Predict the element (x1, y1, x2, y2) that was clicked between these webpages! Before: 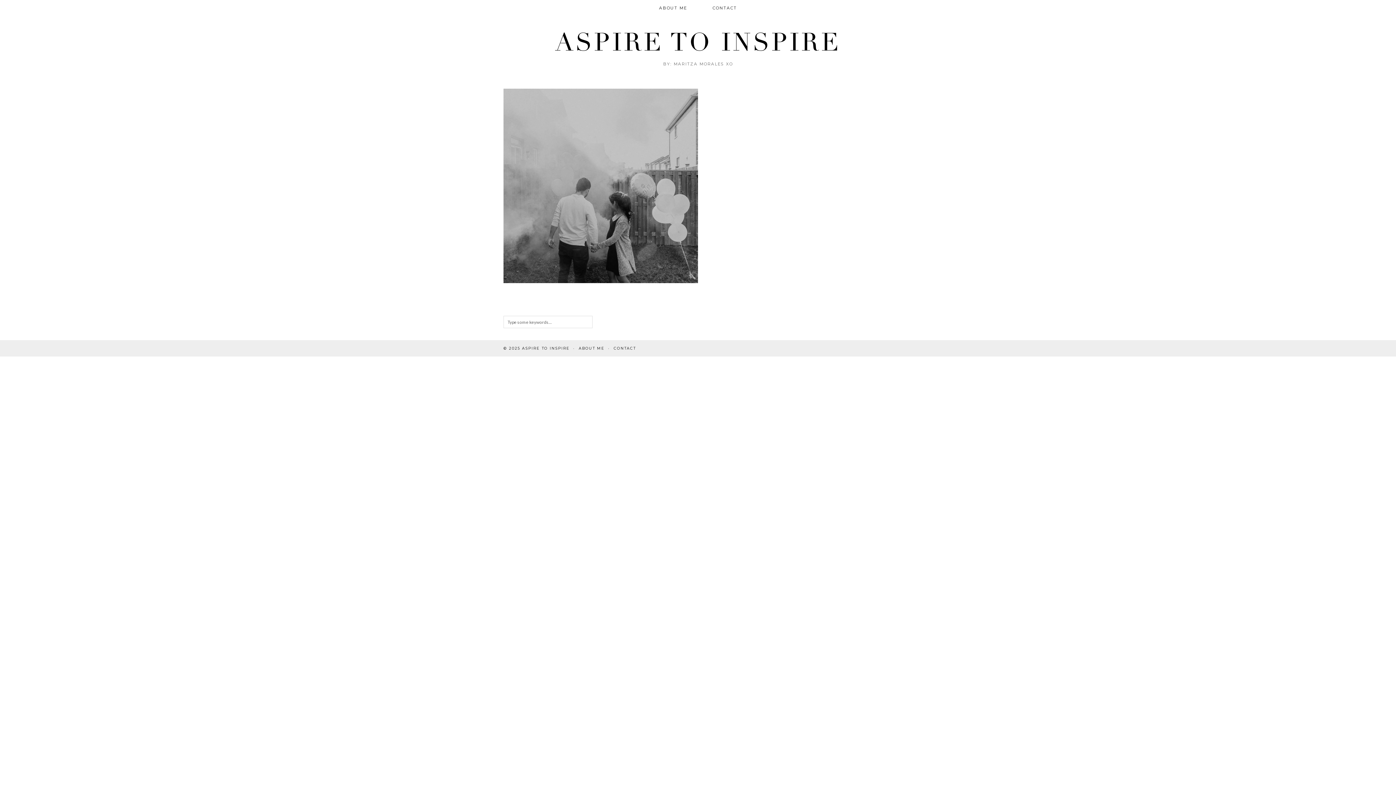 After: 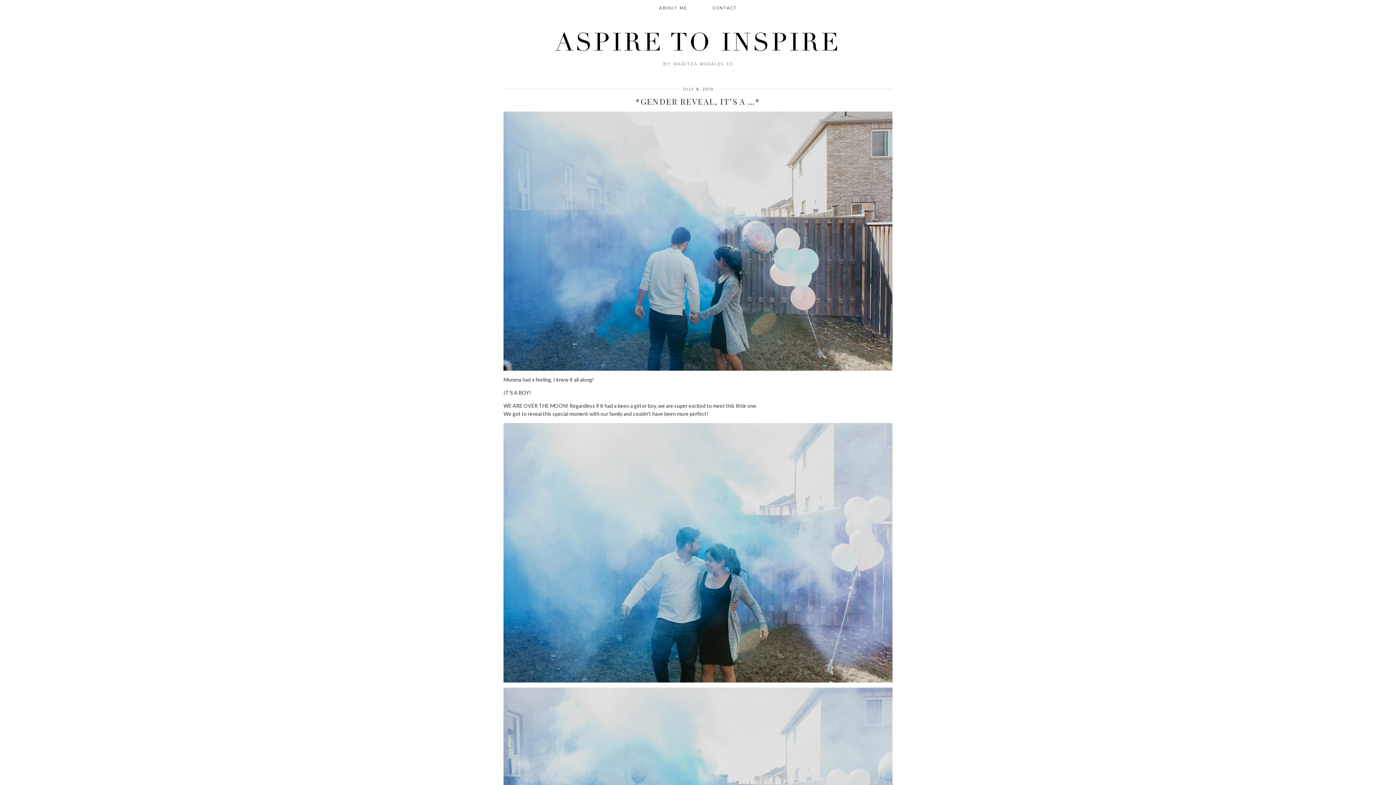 Action: bbox: (503, 88, 698, 283)